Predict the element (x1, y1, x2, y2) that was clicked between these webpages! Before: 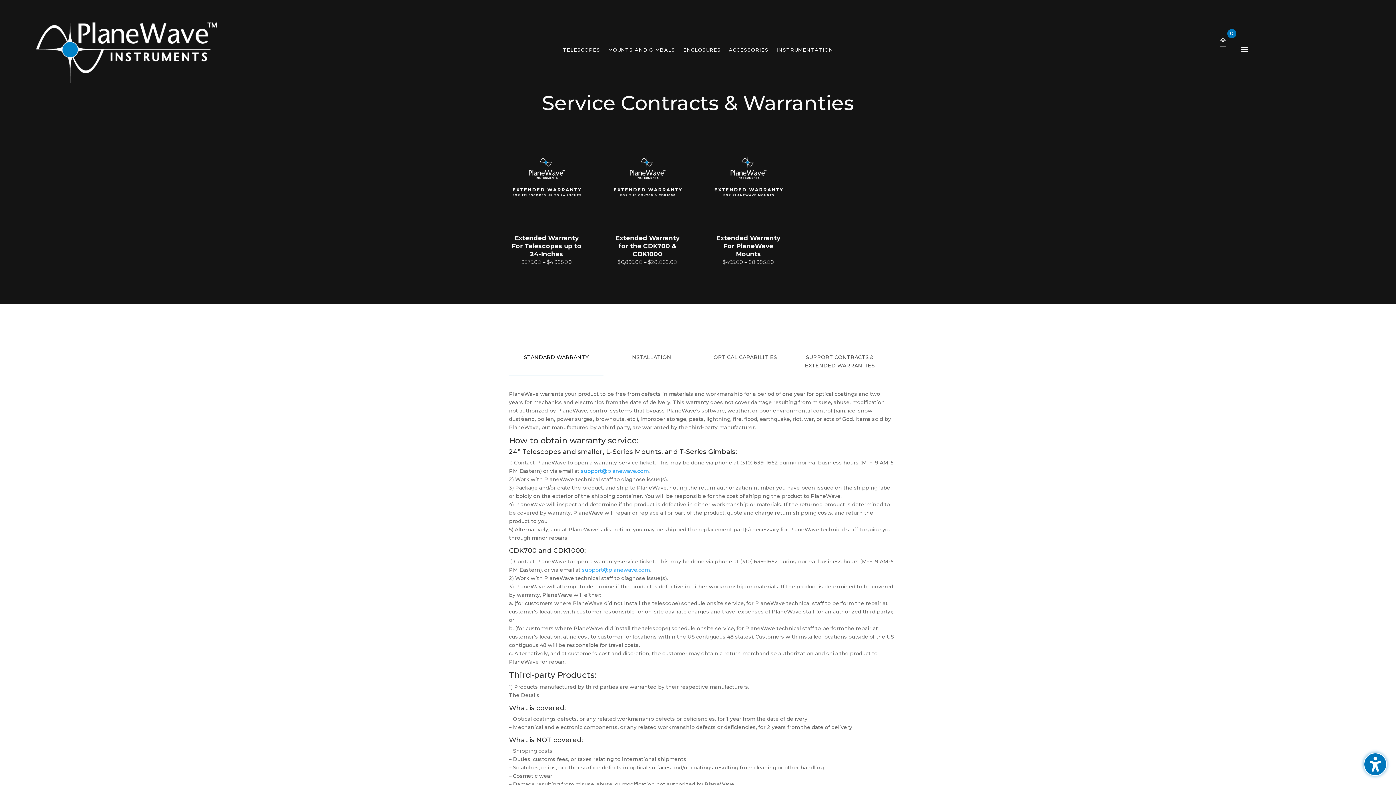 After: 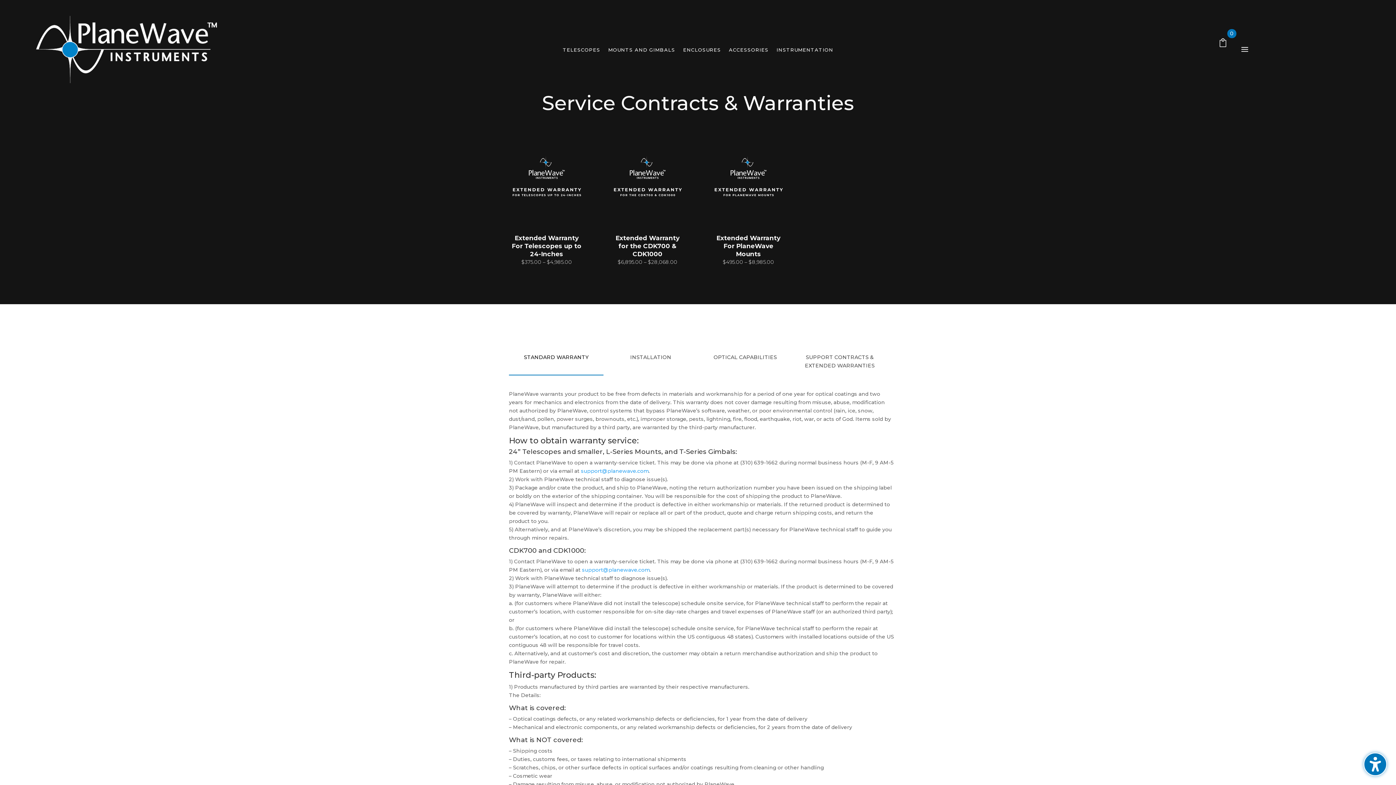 Action: bbox: (581, 467, 648, 474) label: support@planewave.com